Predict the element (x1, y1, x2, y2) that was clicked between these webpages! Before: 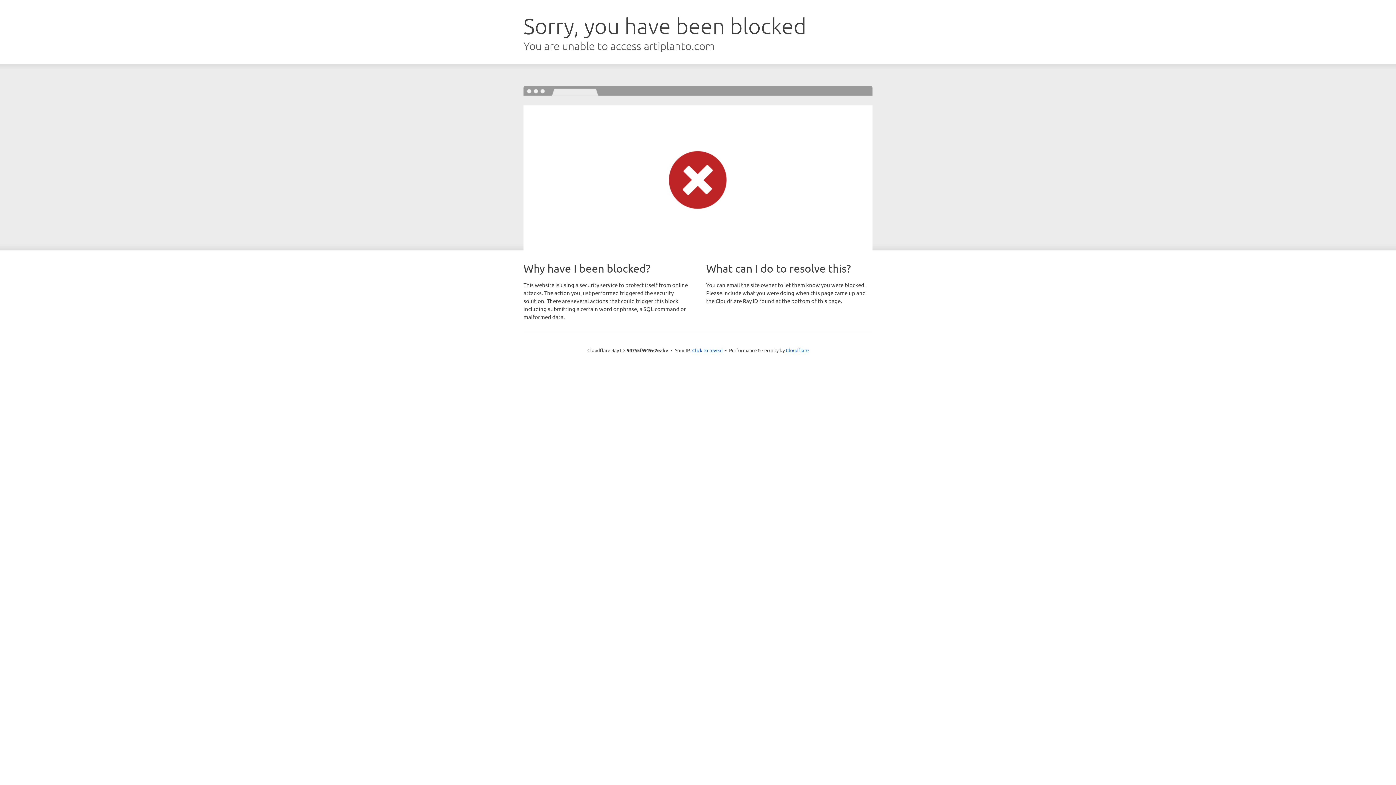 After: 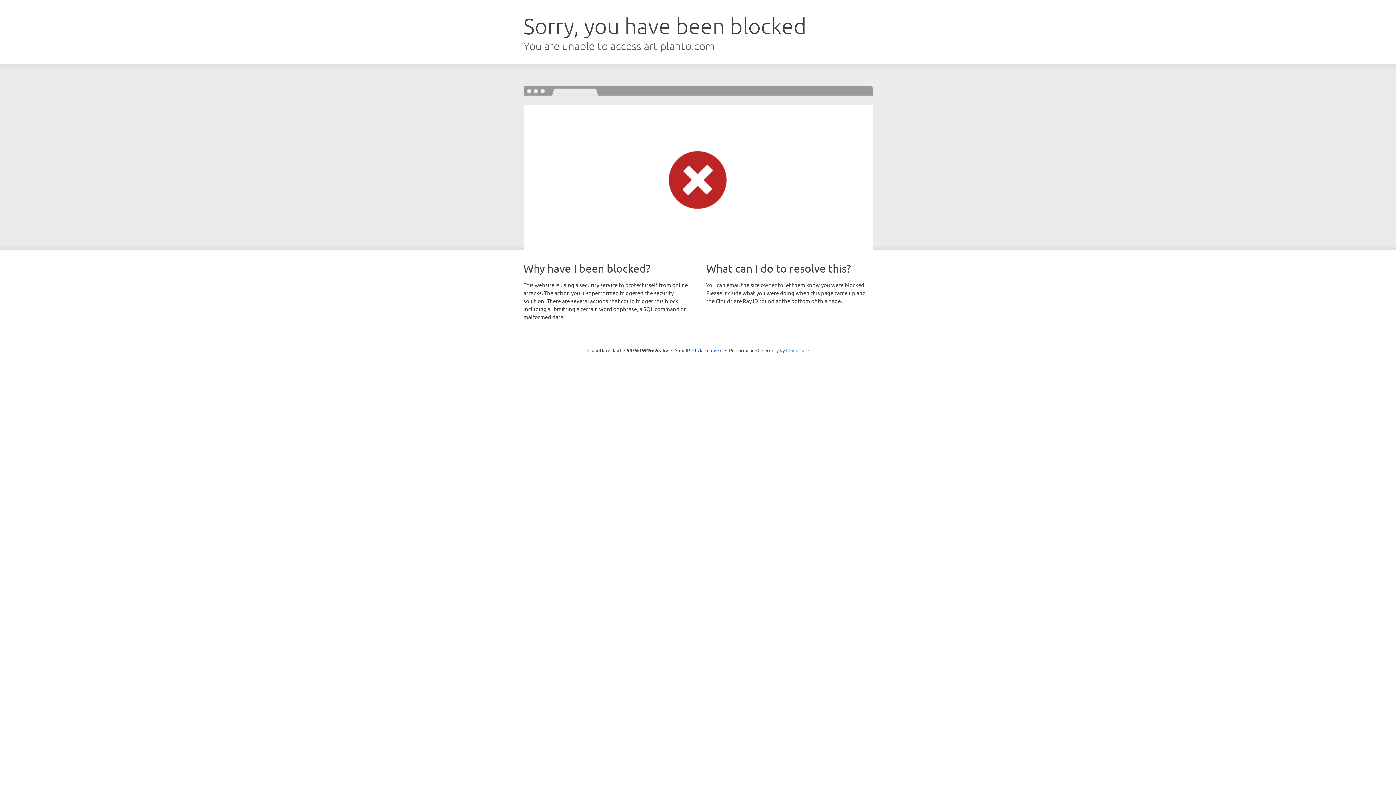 Action: label: Cloudflare bbox: (786, 347, 808, 353)